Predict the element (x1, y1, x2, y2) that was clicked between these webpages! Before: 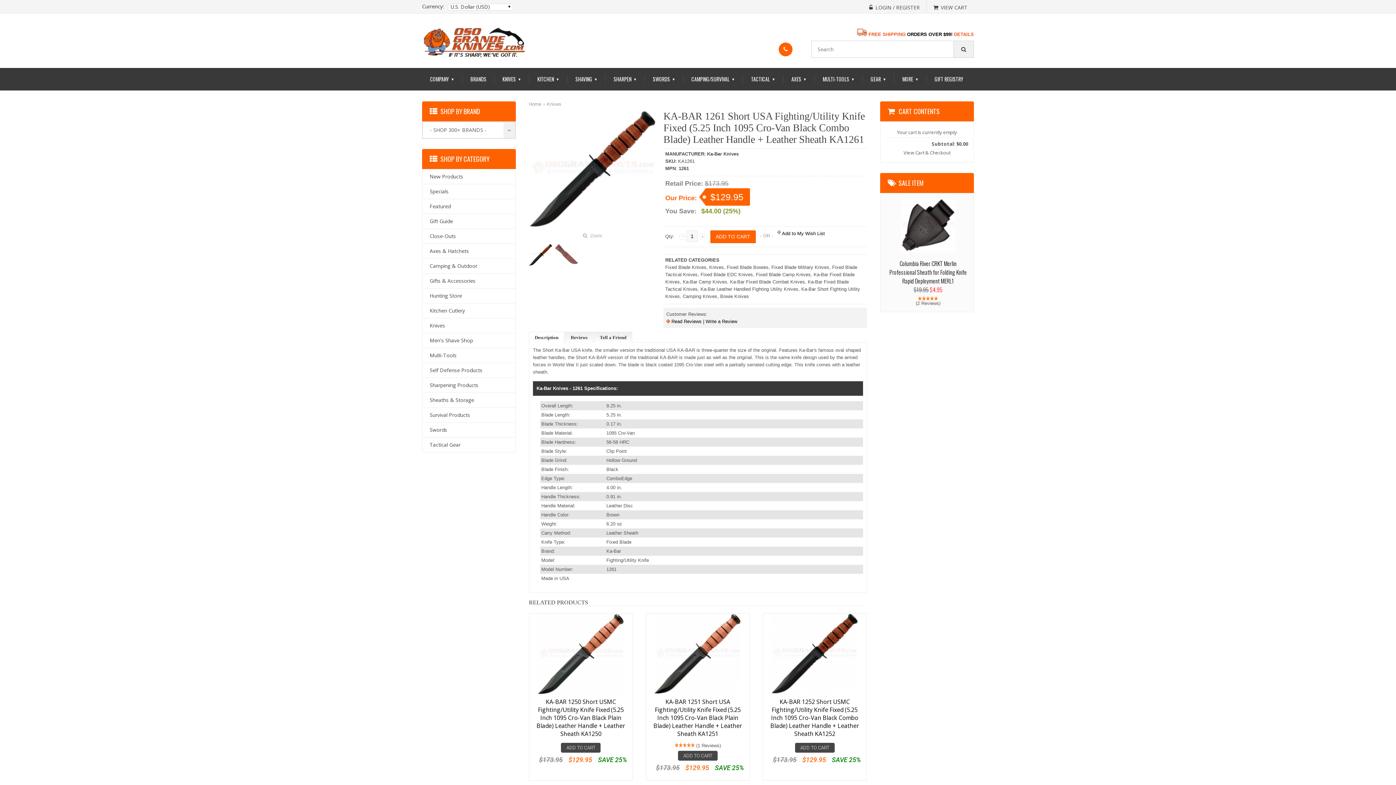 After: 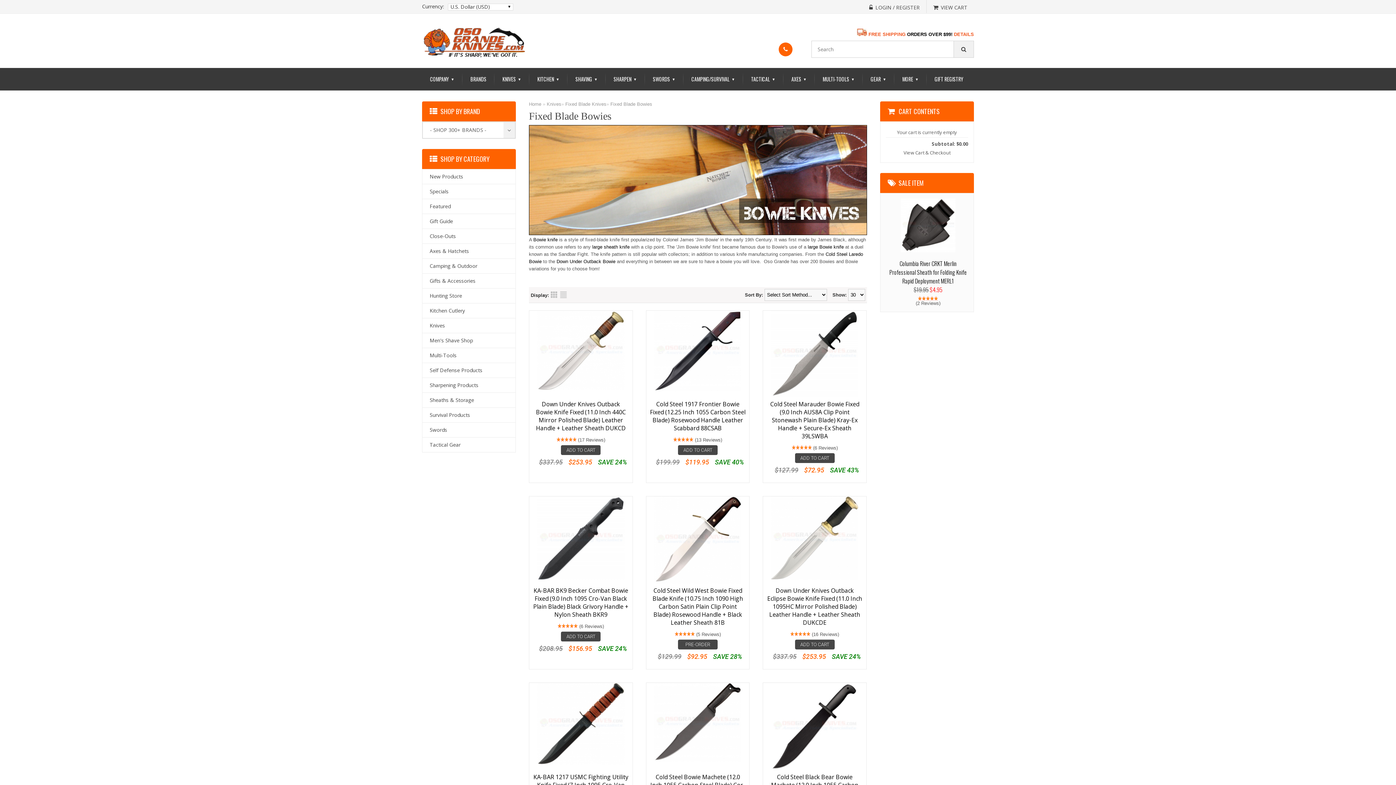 Action: bbox: (726, 264, 768, 270) label: Fixed Blade Bowies